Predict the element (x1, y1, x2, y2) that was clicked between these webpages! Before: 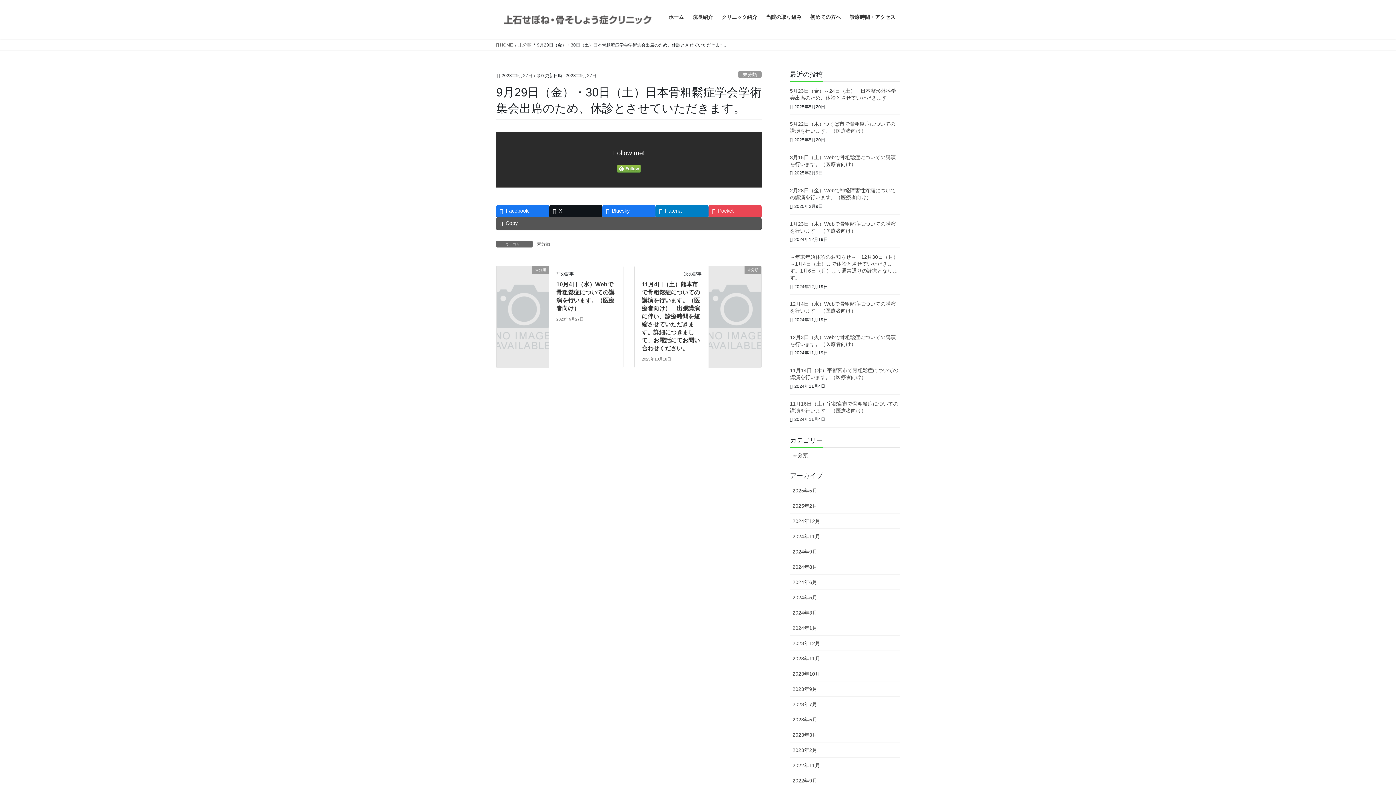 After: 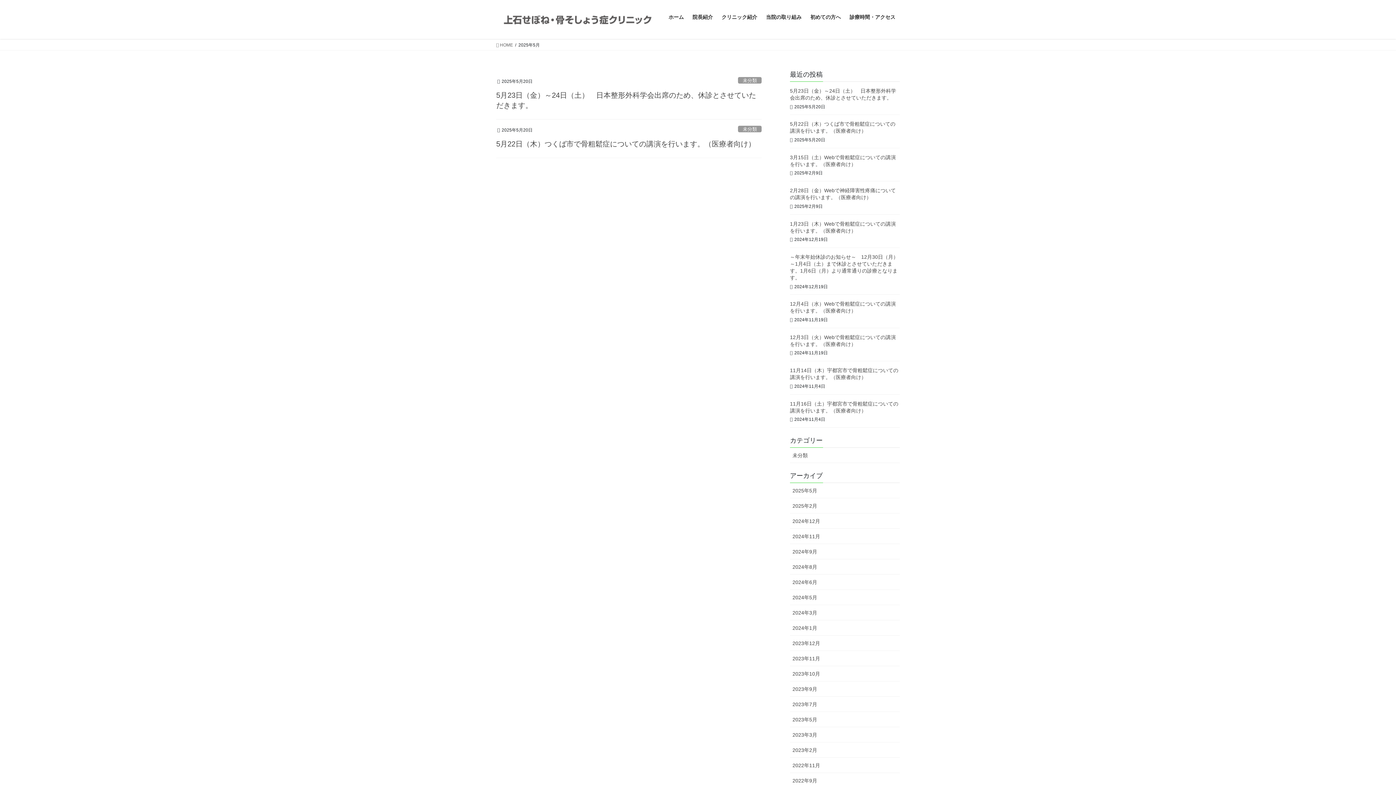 Action: bbox: (790, 483, 900, 498) label: 2025年5月